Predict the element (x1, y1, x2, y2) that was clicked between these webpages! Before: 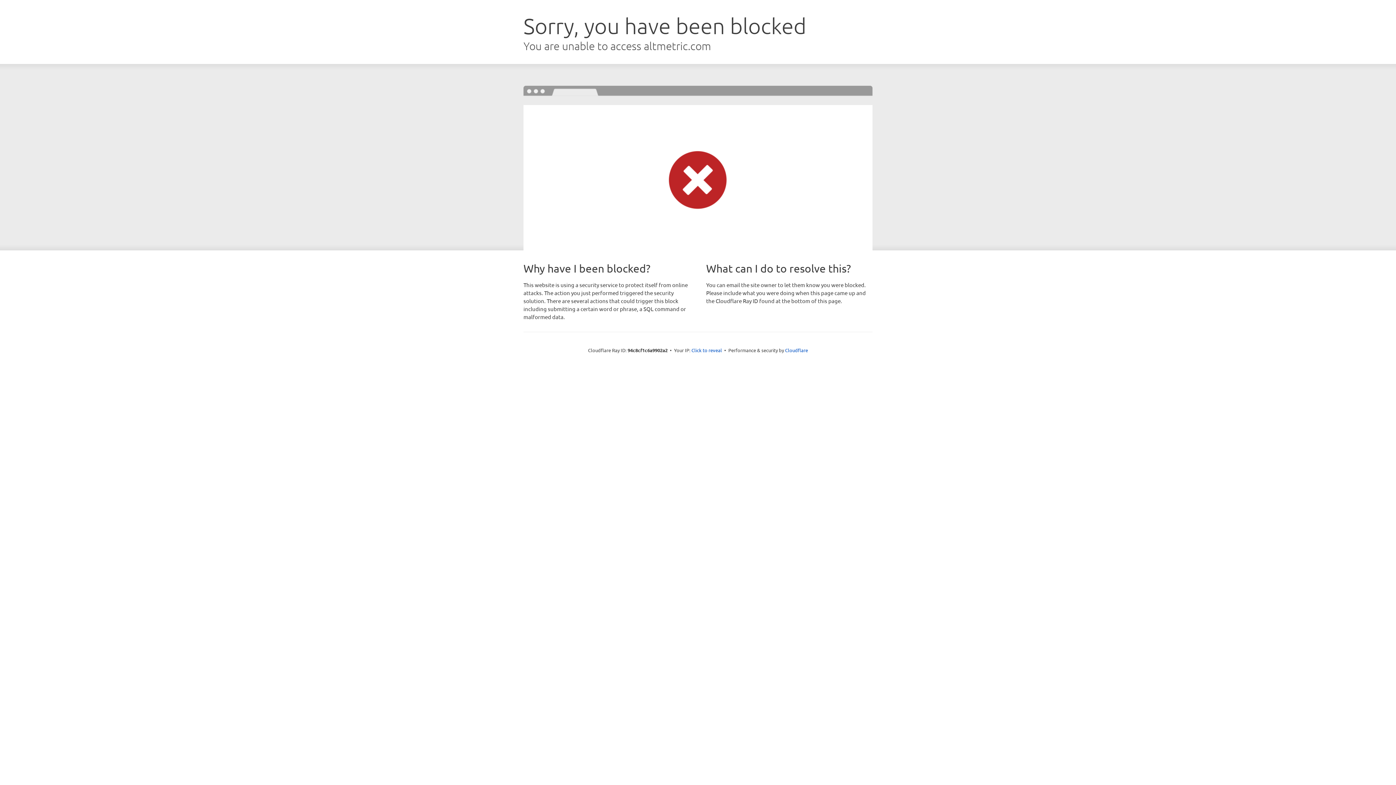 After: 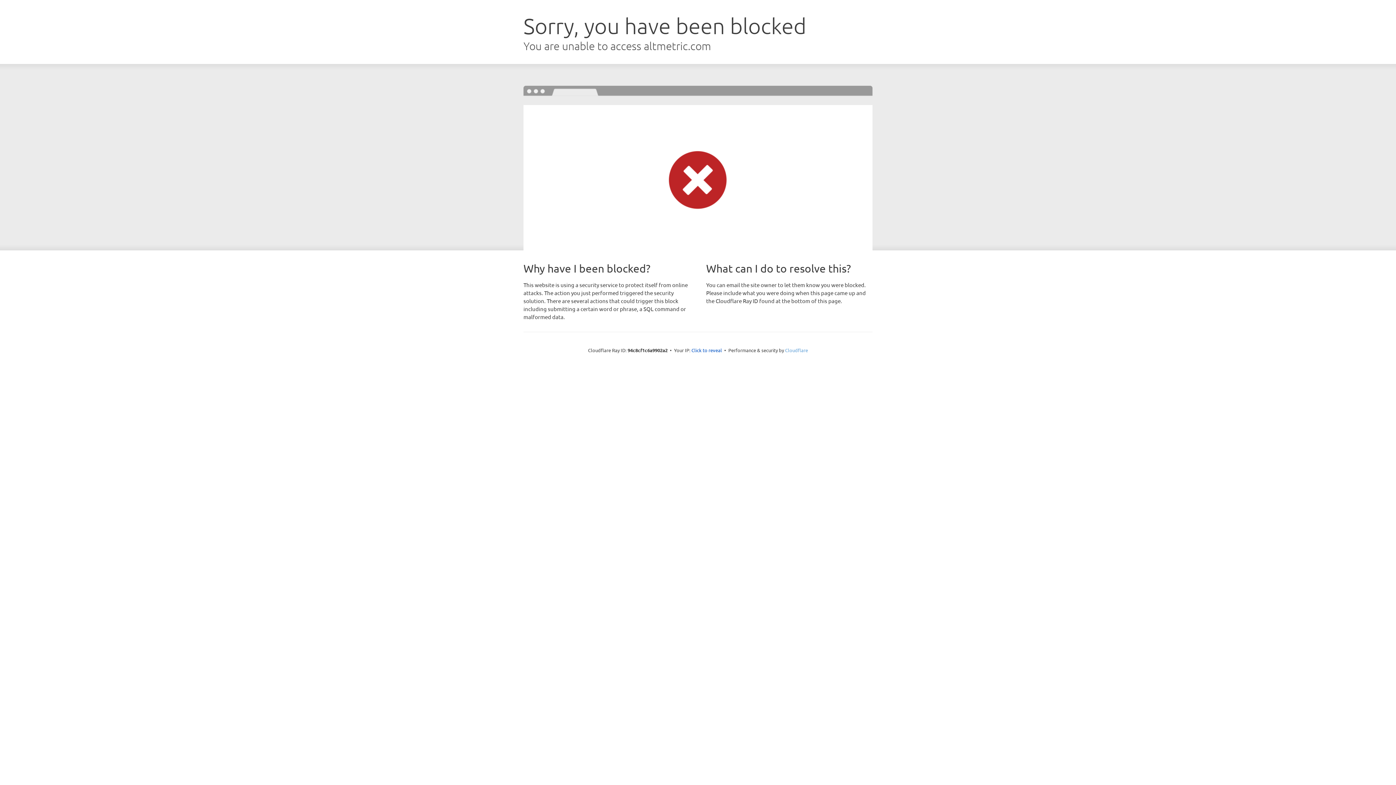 Action: label: Cloudflare bbox: (785, 347, 808, 353)